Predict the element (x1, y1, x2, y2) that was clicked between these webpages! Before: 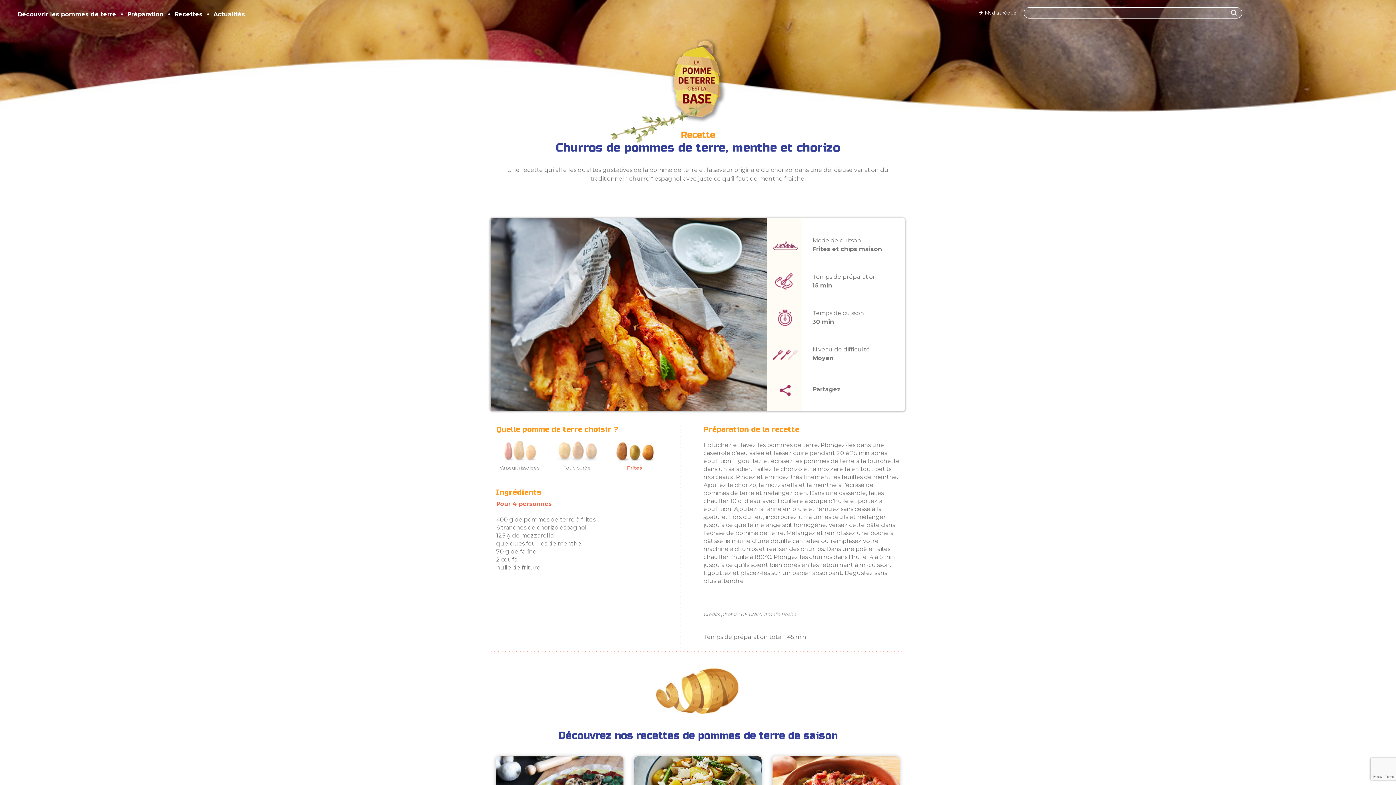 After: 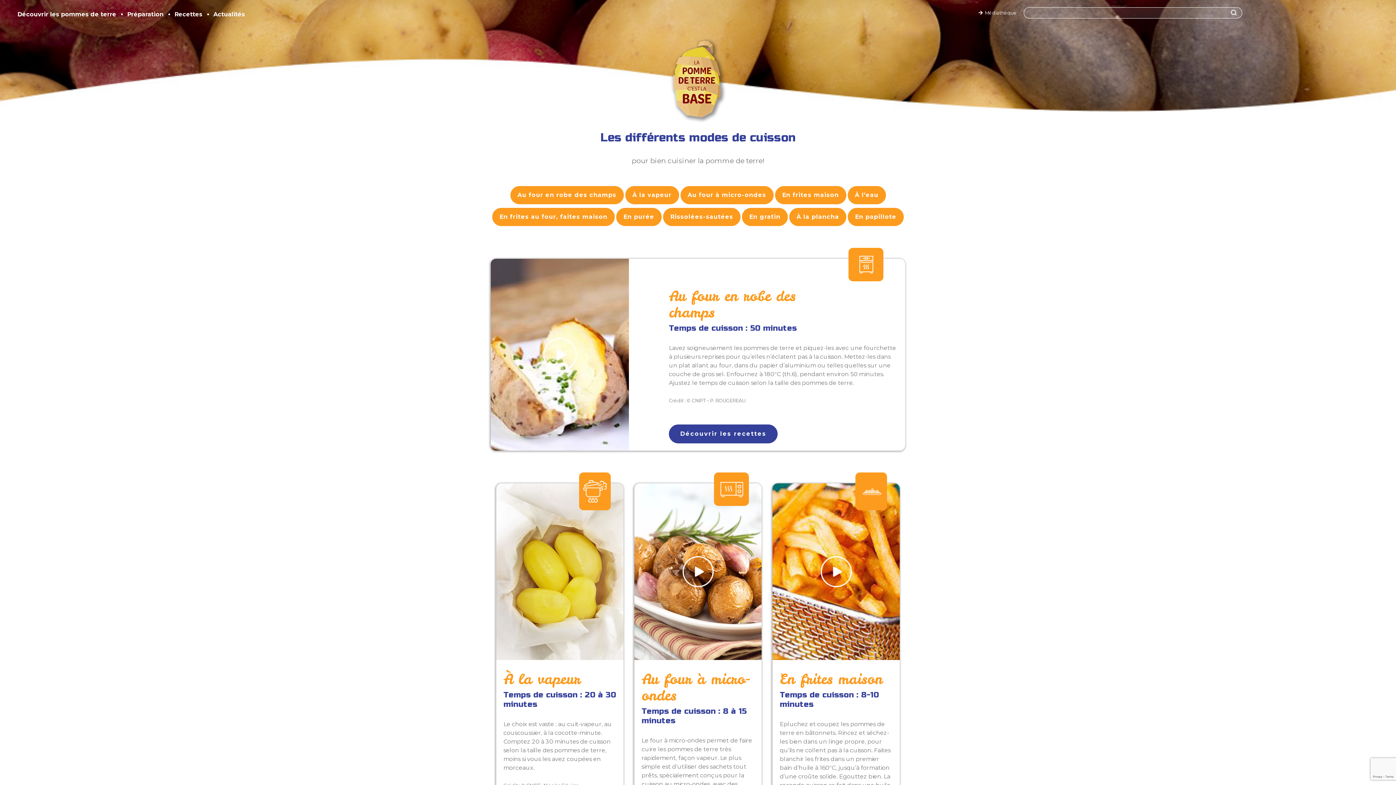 Action: bbox: (807, 236, 900, 253) label: Mode de cuisson
Frites et chips maison